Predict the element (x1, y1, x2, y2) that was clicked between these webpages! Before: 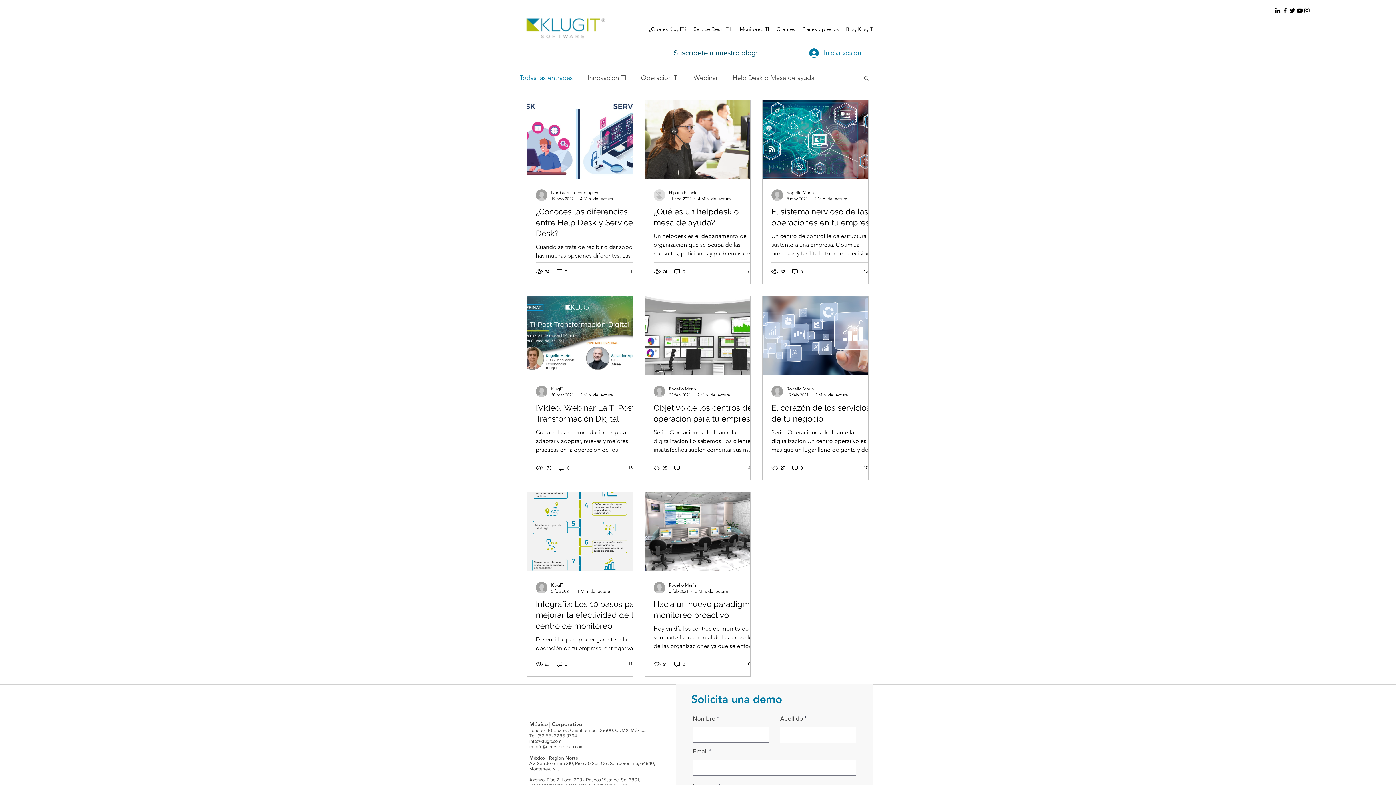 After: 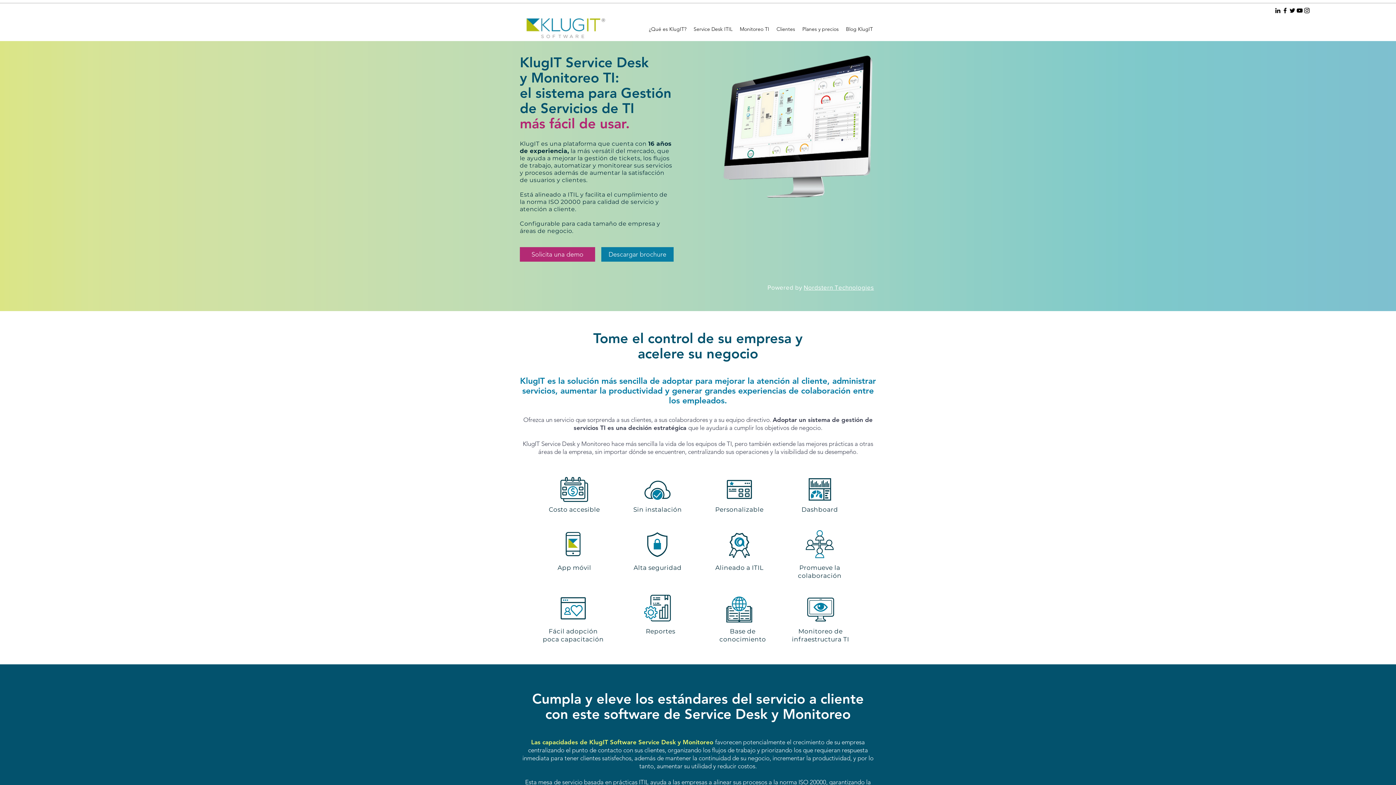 Action: label: ¿Qué es KlugIT? bbox: (645, 23, 690, 34)